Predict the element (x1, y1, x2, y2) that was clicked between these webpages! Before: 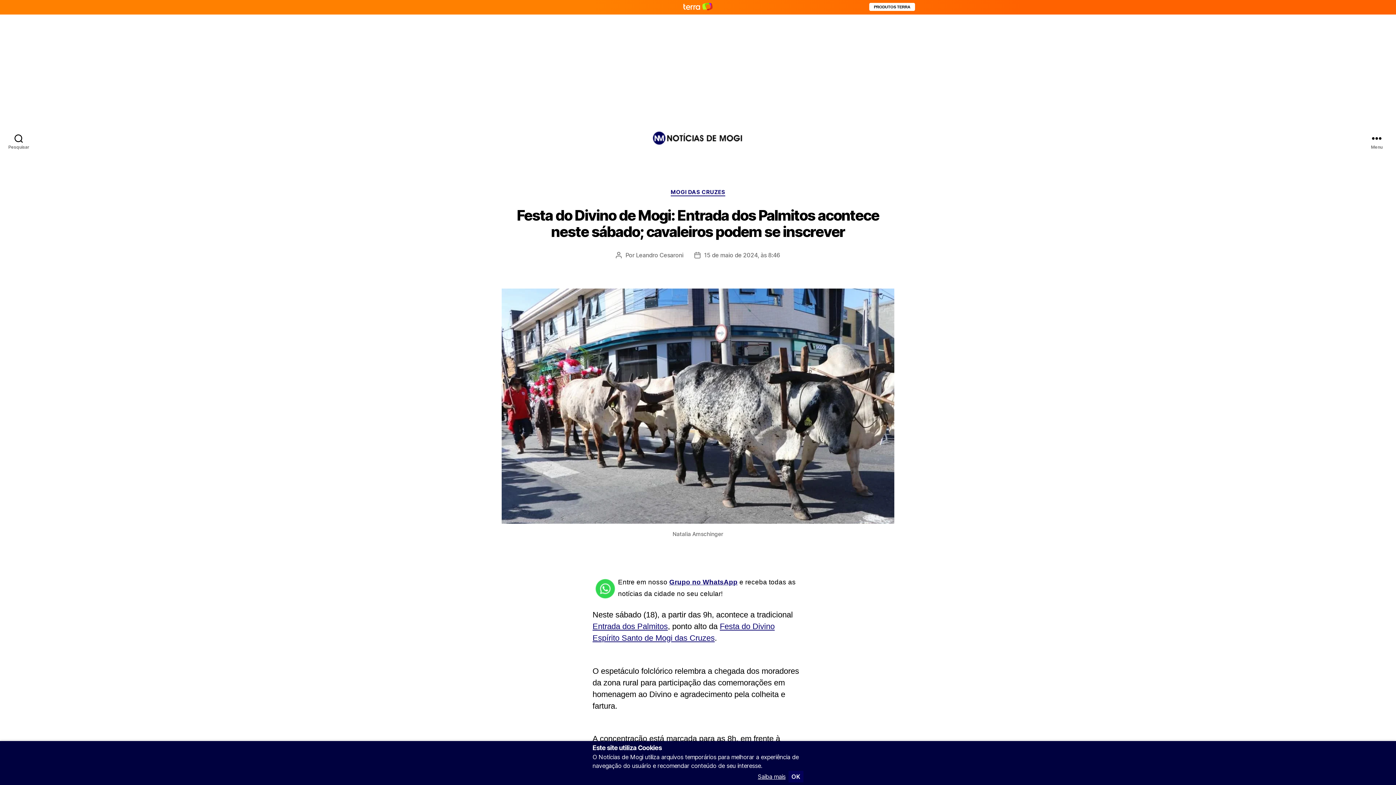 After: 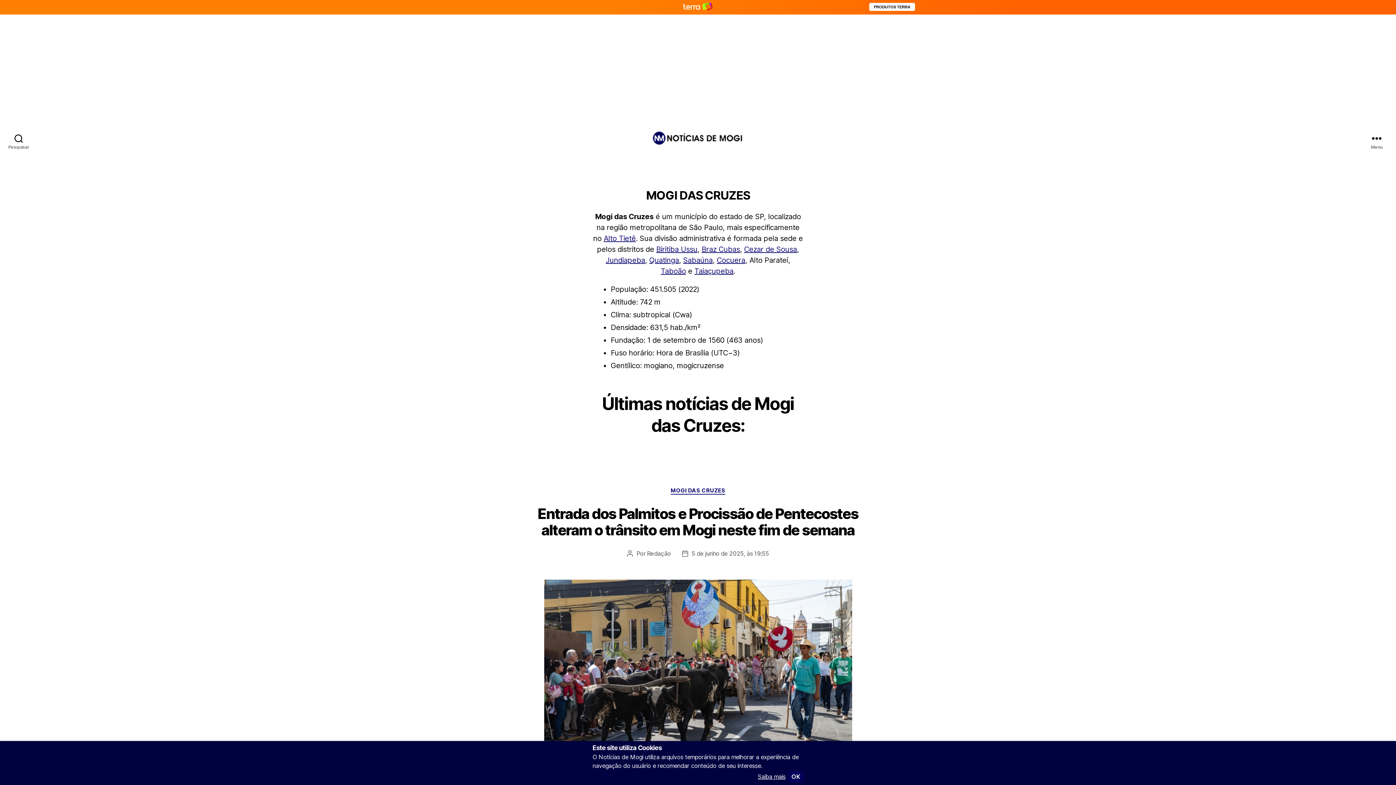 Action: bbox: (670, 189, 725, 196) label: MOGI DAS CRUZES